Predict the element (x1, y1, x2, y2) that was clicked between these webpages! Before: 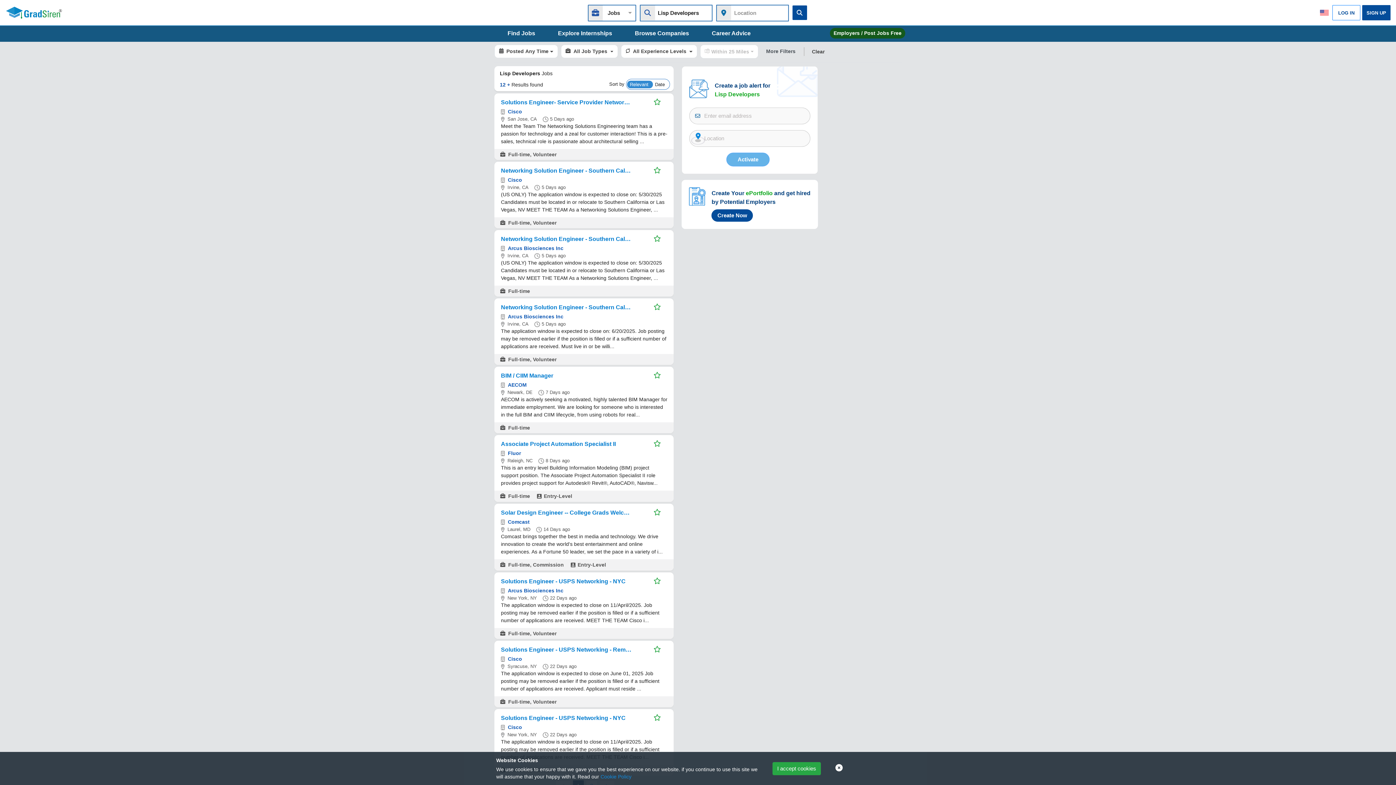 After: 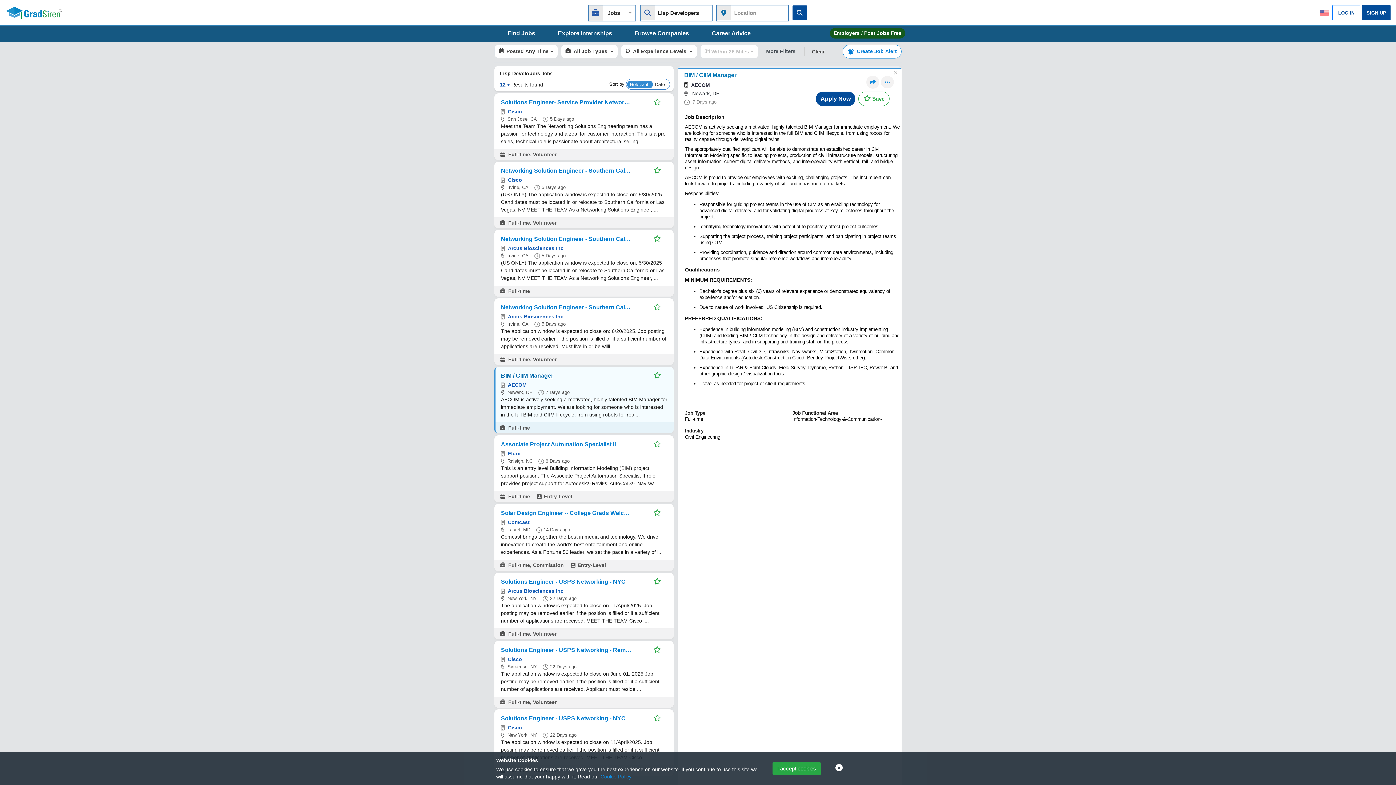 Action: label: BIM / CIIM Manager bbox: (501, 373, 553, 380)